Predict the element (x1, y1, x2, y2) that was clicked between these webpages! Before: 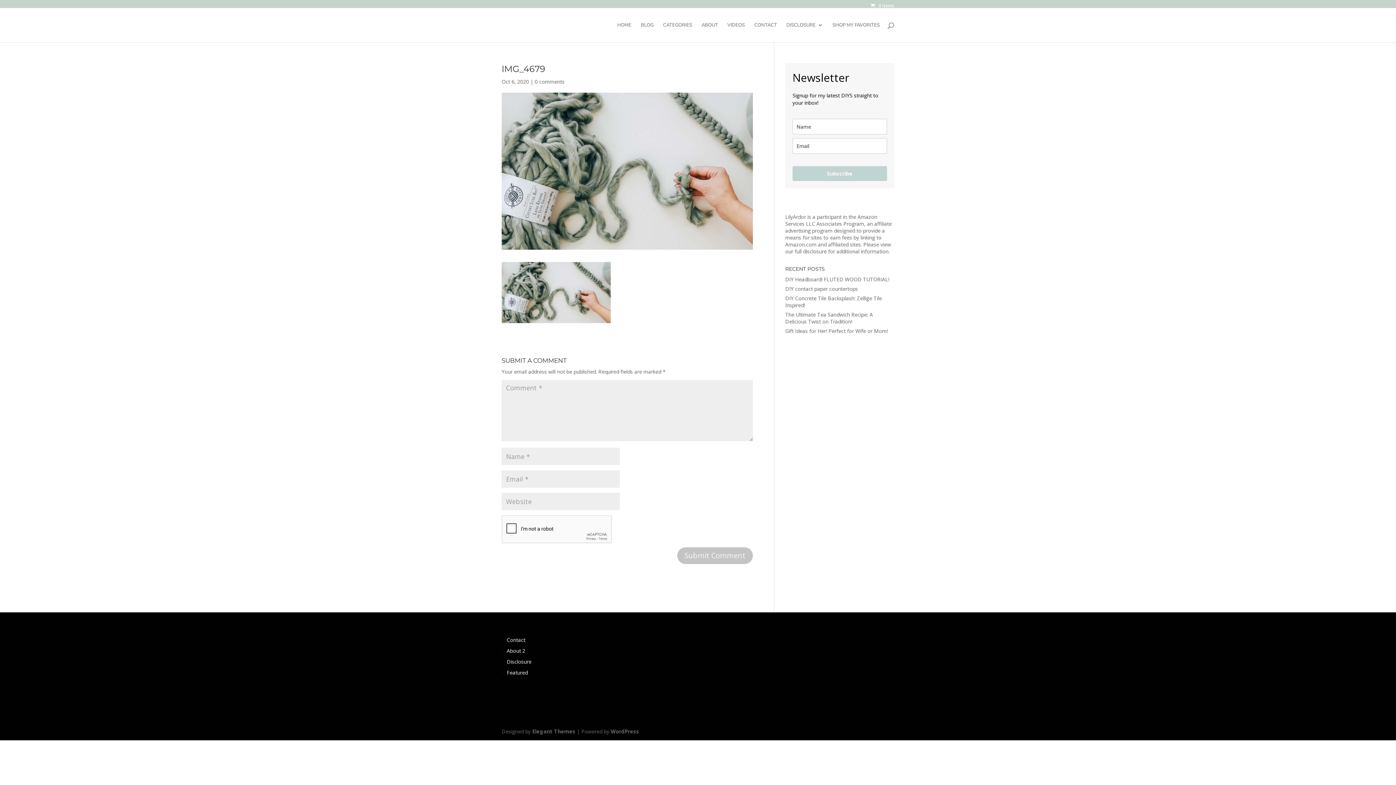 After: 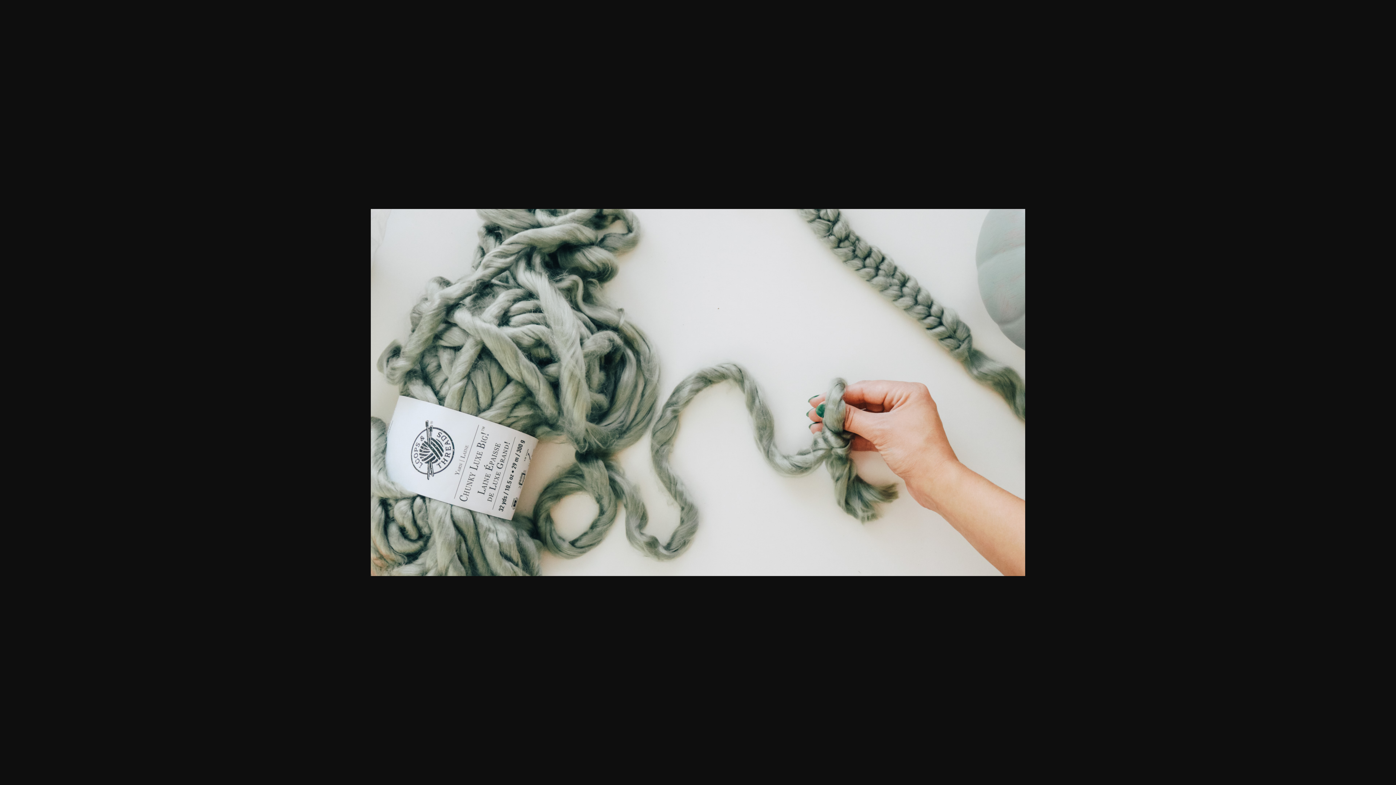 Action: bbox: (501, 316, 610, 323)